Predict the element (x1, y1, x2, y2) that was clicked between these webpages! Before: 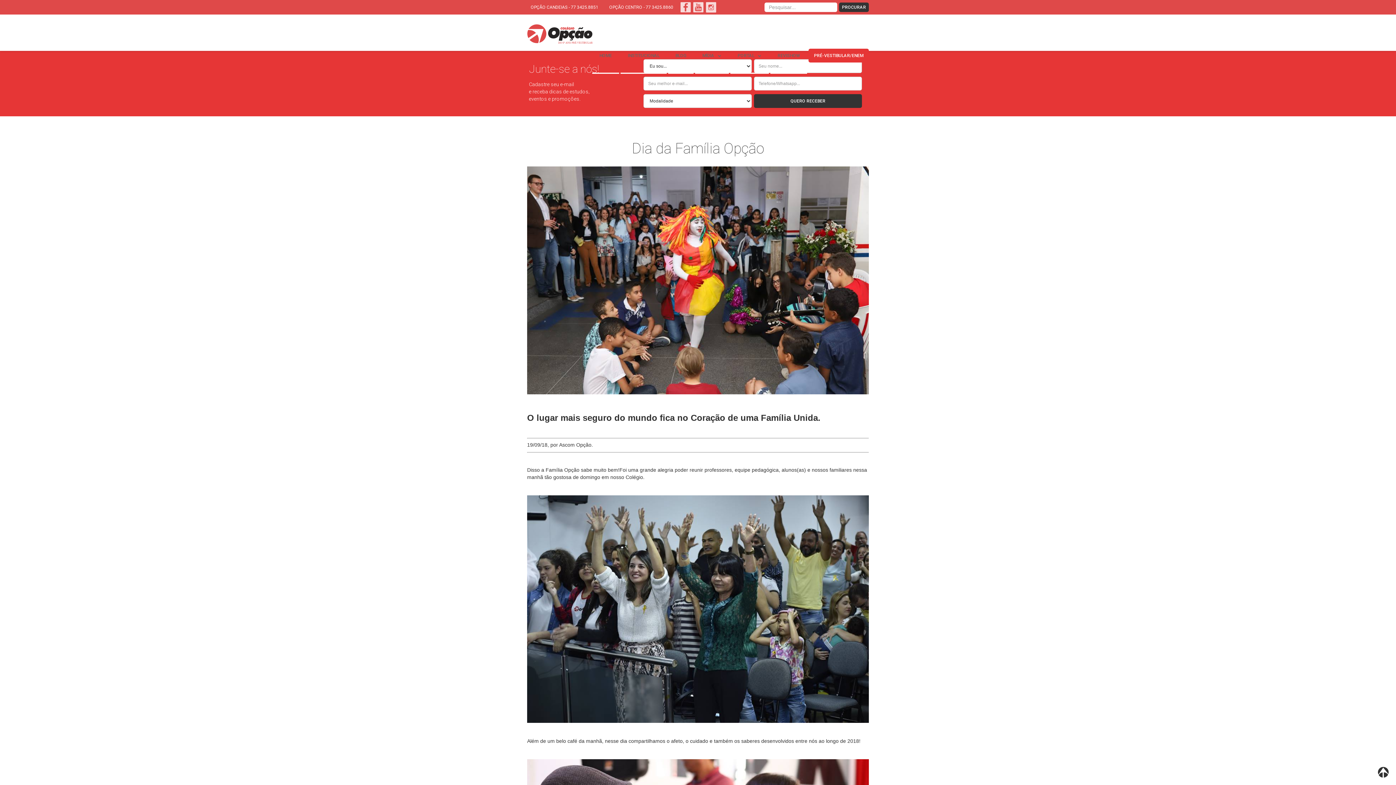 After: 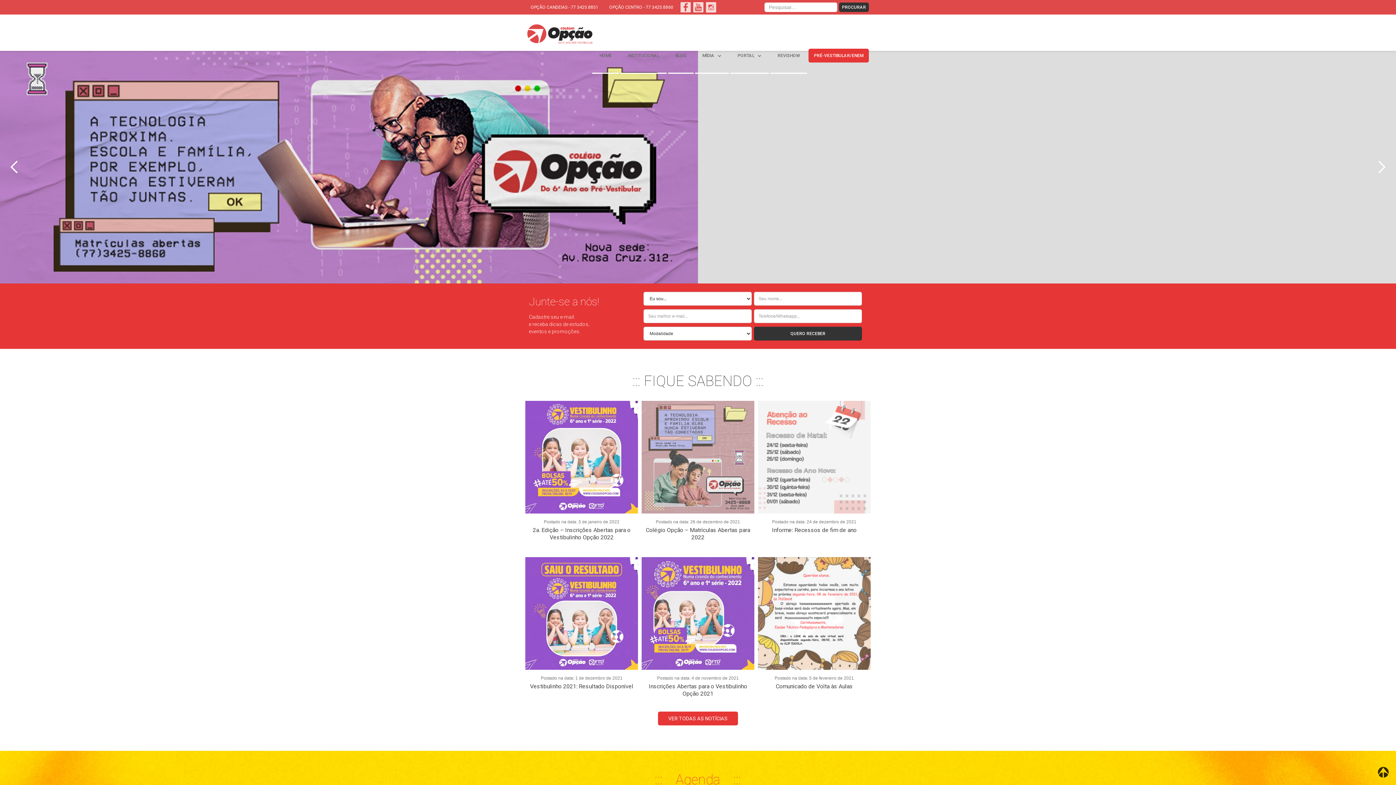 Action: label: PRÉ-VESTIBULAR/ENEM bbox: (808, 48, 869, 62)